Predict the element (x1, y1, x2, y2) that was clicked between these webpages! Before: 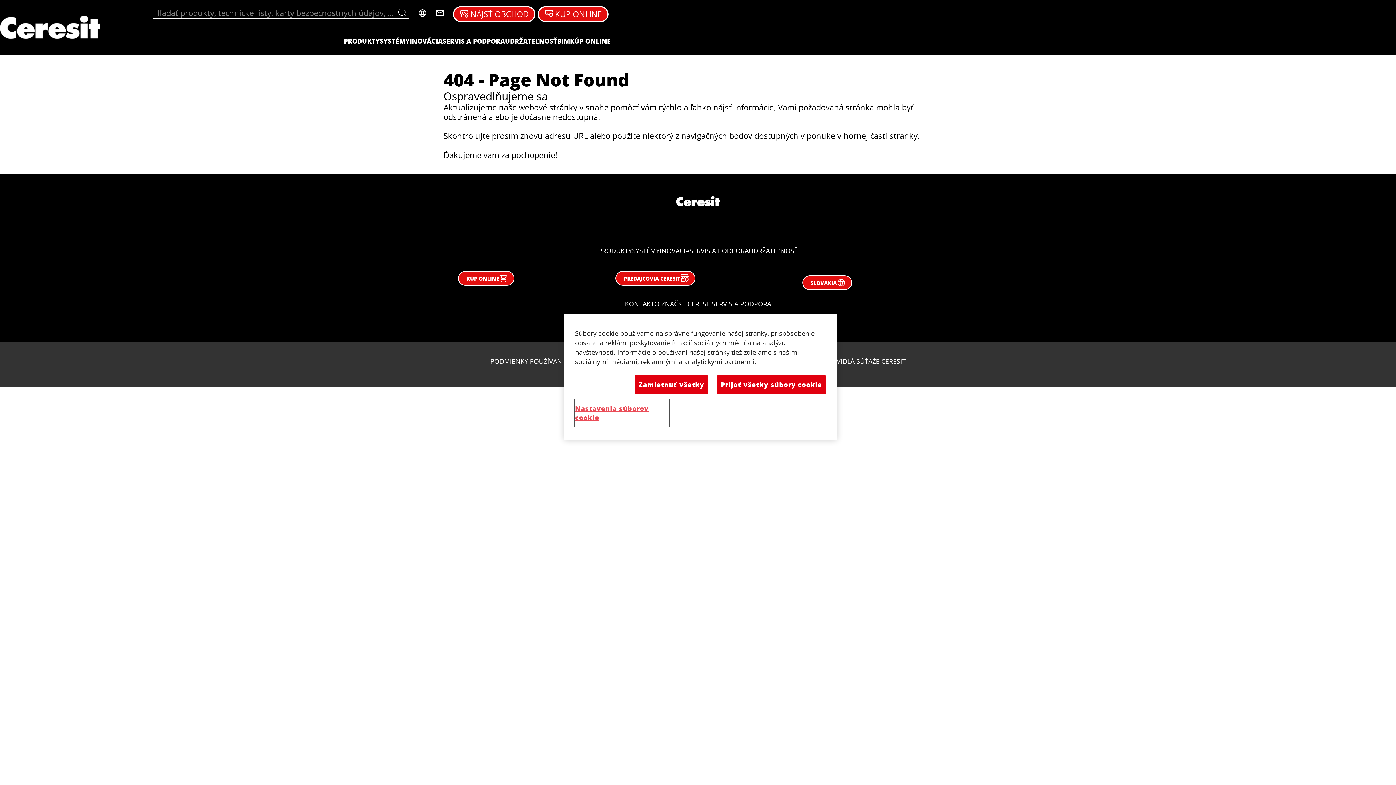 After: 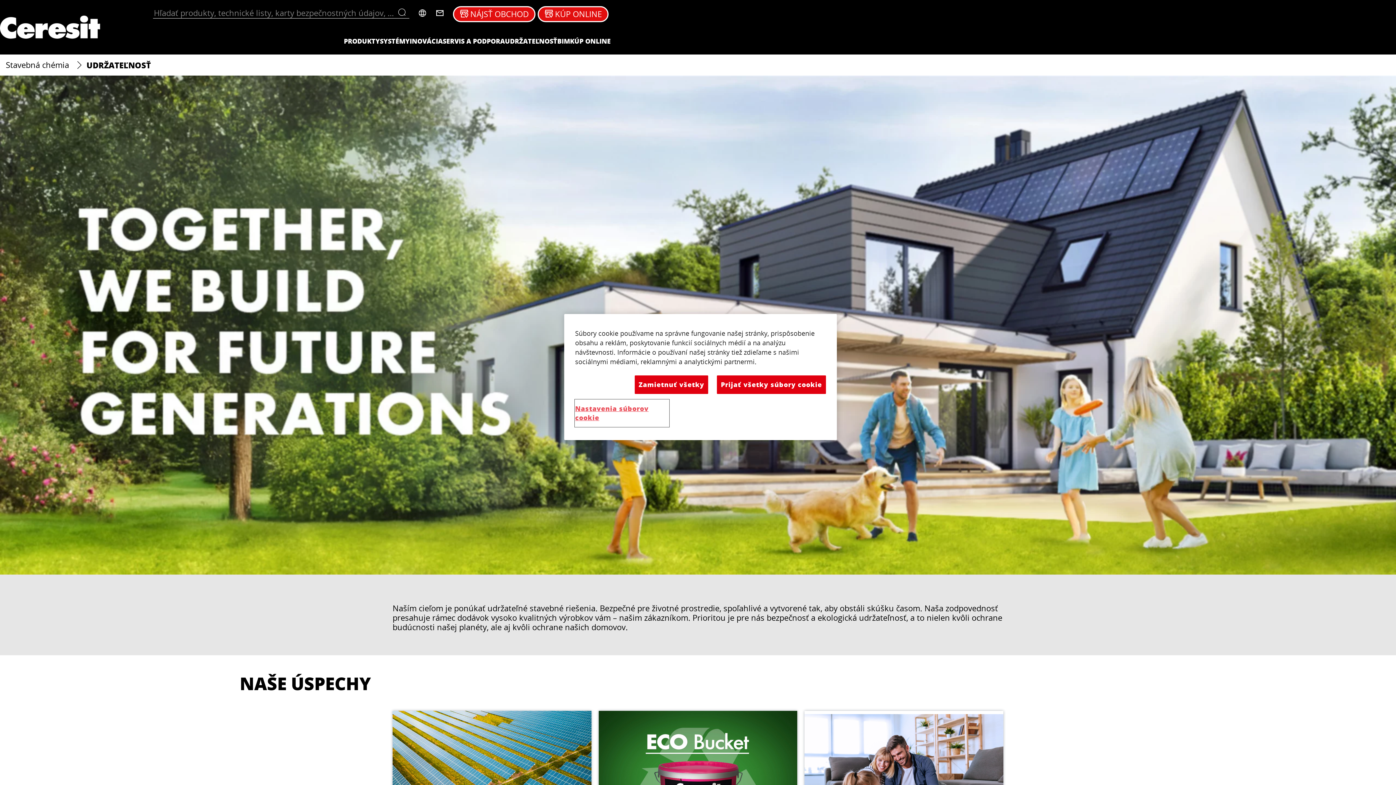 Action: label: UDRŽATEĽNOSŤ bbox: (748, 247, 798, 255)